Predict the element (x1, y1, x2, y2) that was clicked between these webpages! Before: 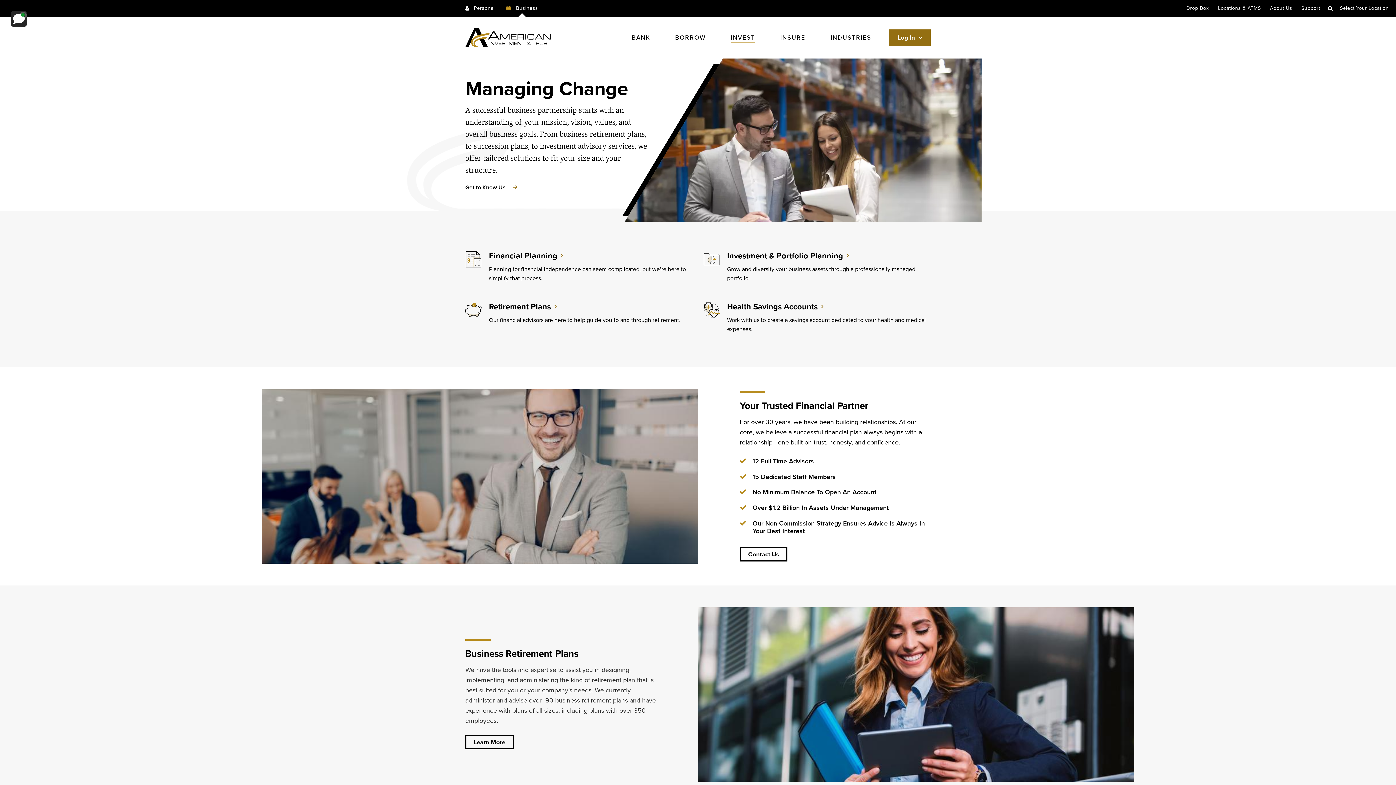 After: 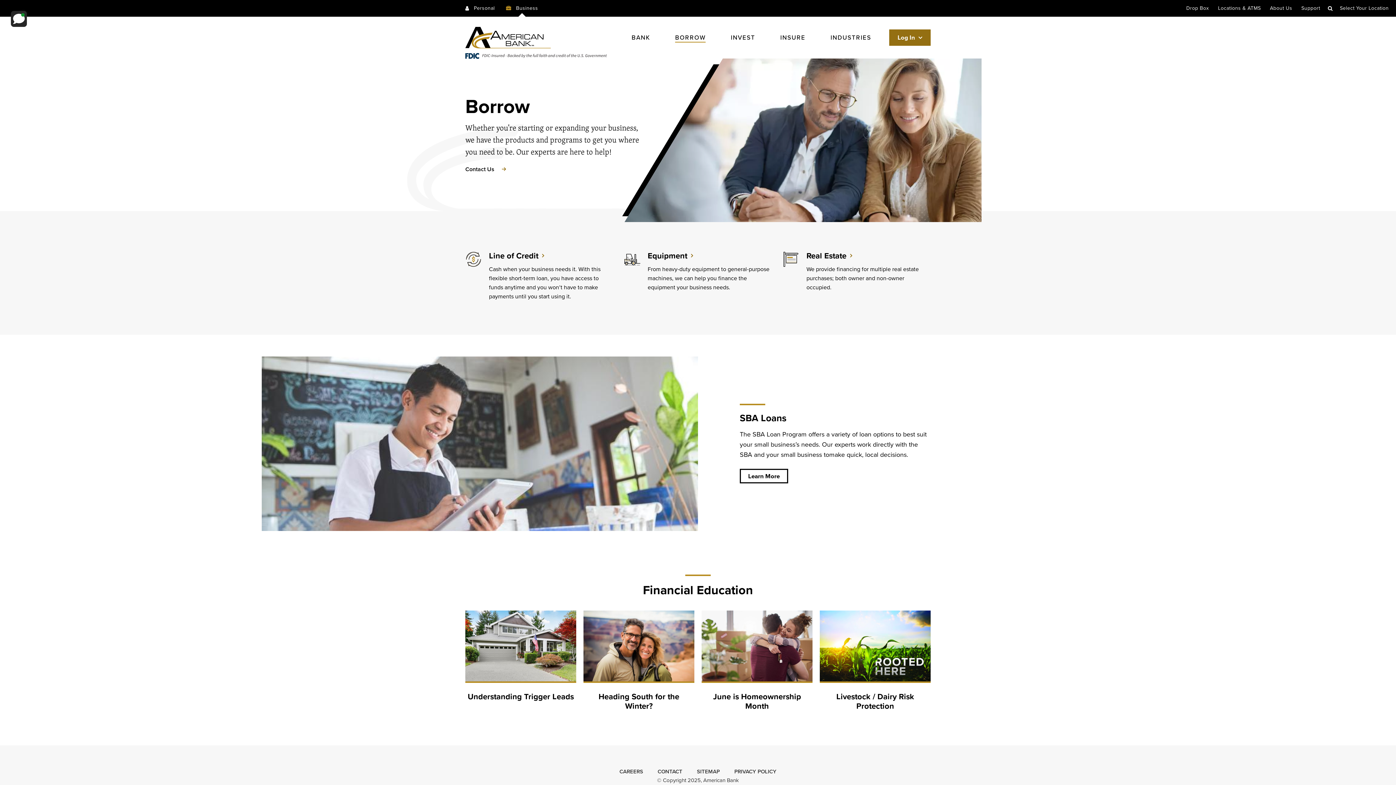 Action: bbox: (669, 16, 712, 58) label: BORROW